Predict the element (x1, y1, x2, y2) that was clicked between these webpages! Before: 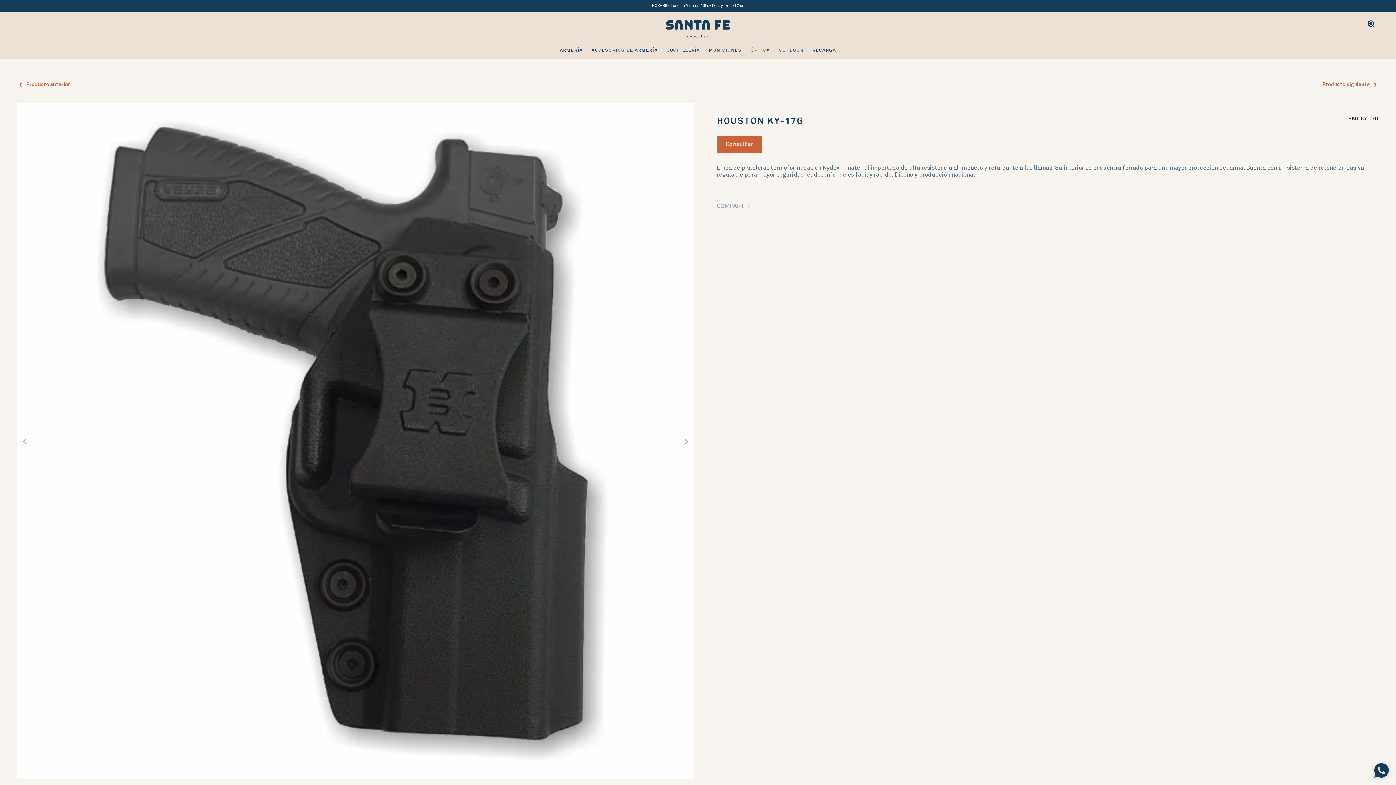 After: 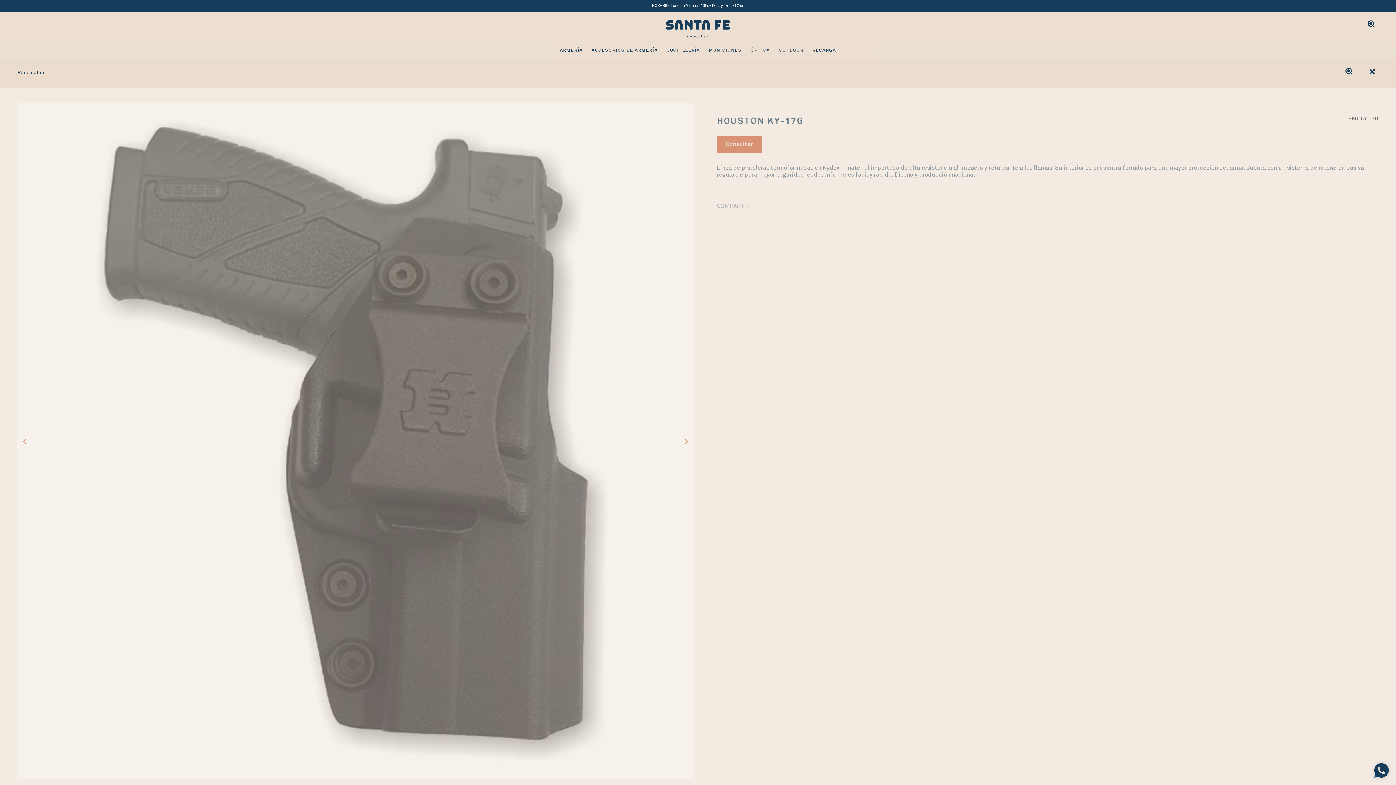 Action: bbox: (1364, 16, 1378, 31)